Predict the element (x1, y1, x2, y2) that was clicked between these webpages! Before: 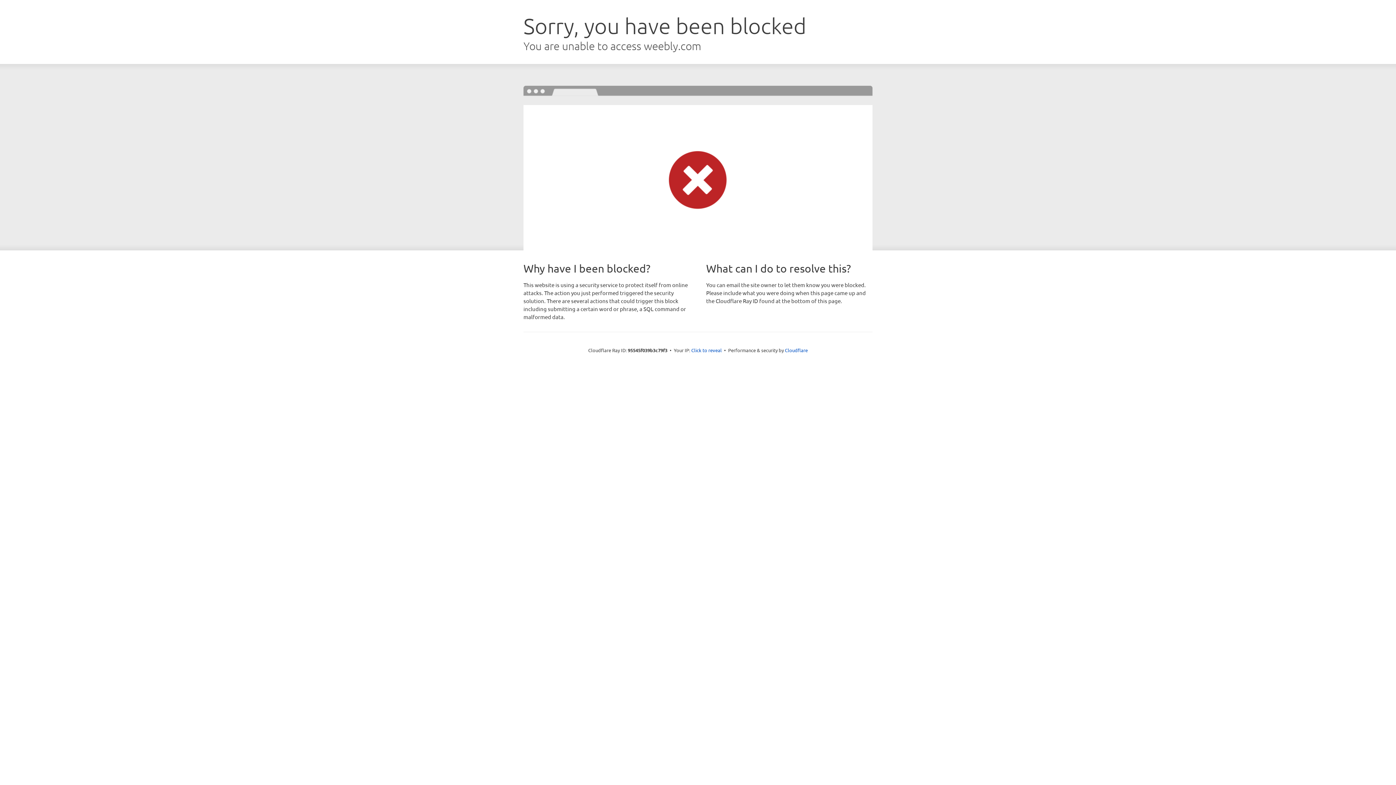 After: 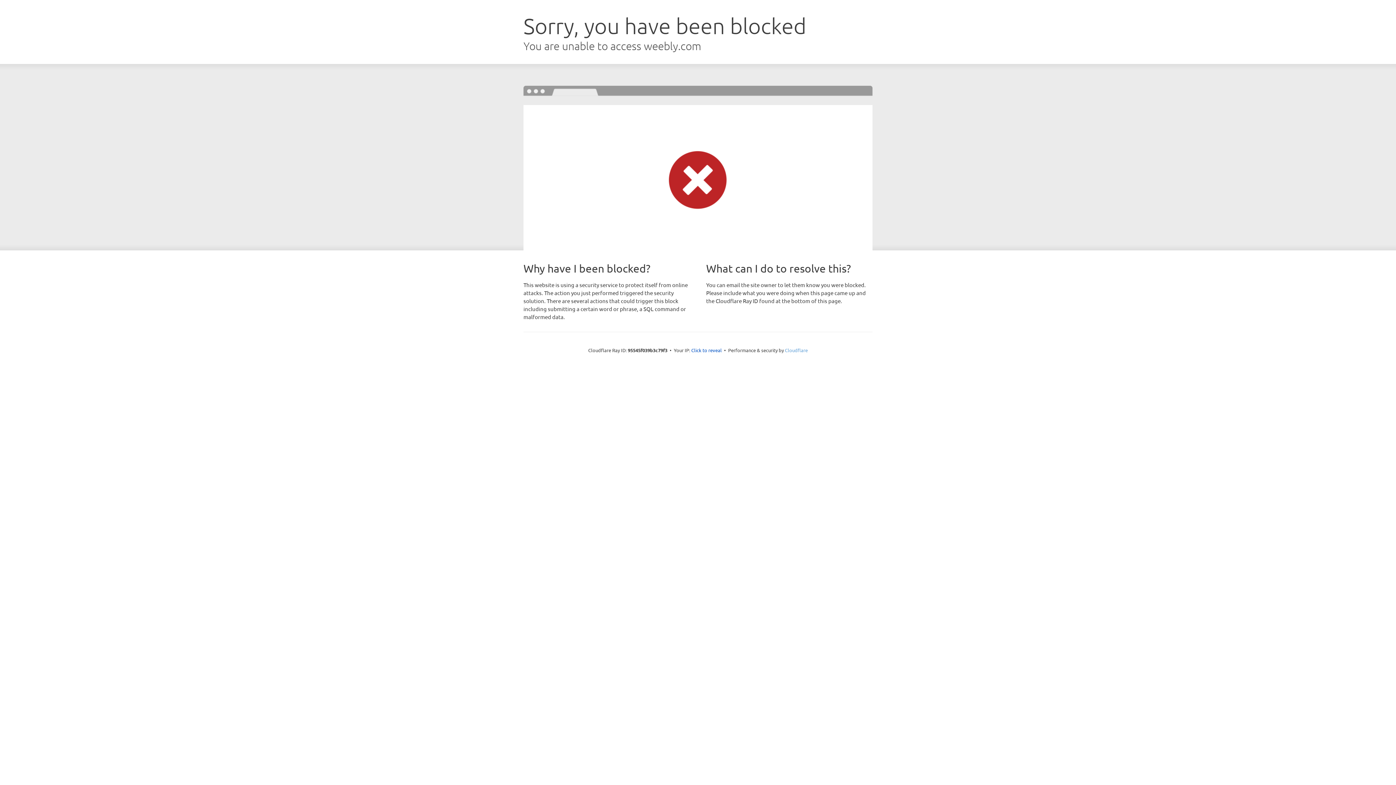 Action: bbox: (785, 347, 808, 353) label: Cloudflare